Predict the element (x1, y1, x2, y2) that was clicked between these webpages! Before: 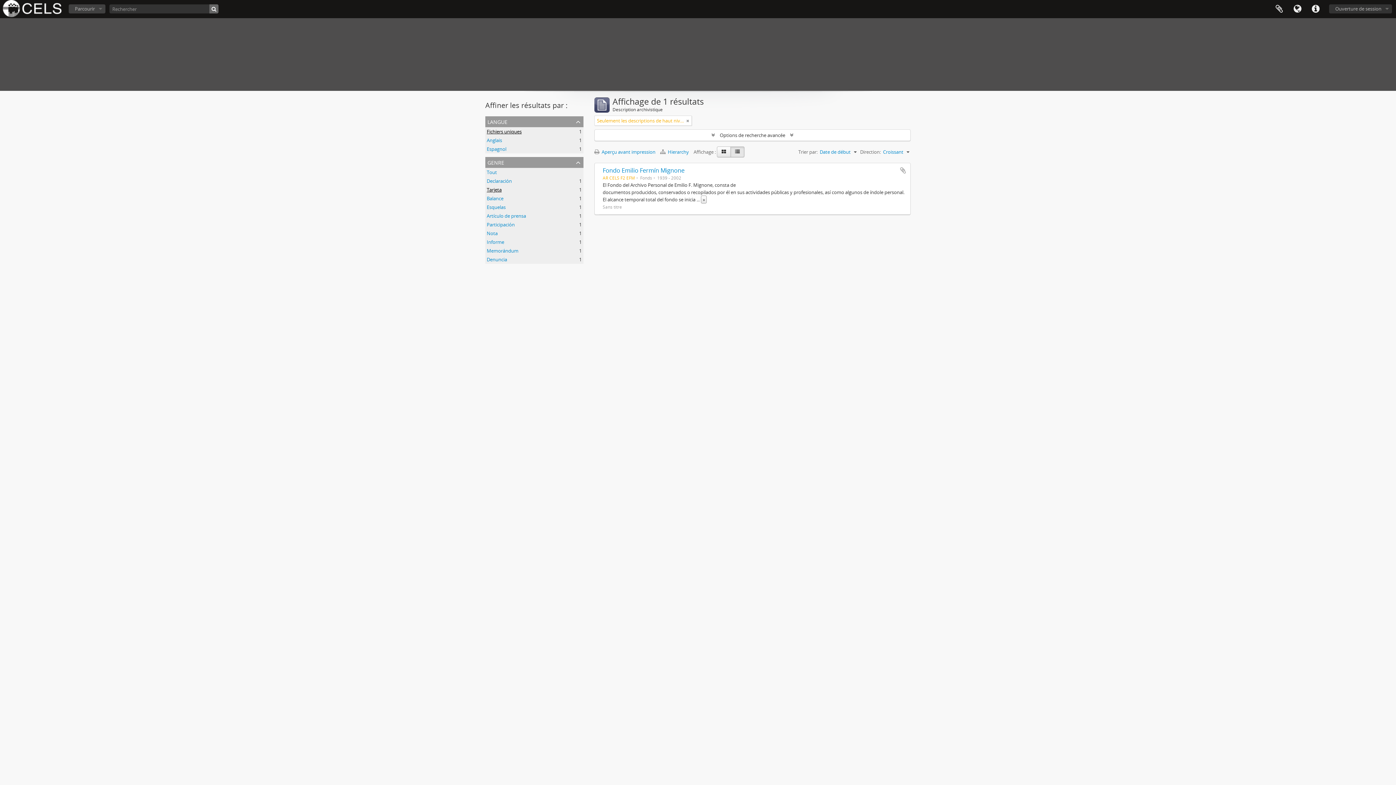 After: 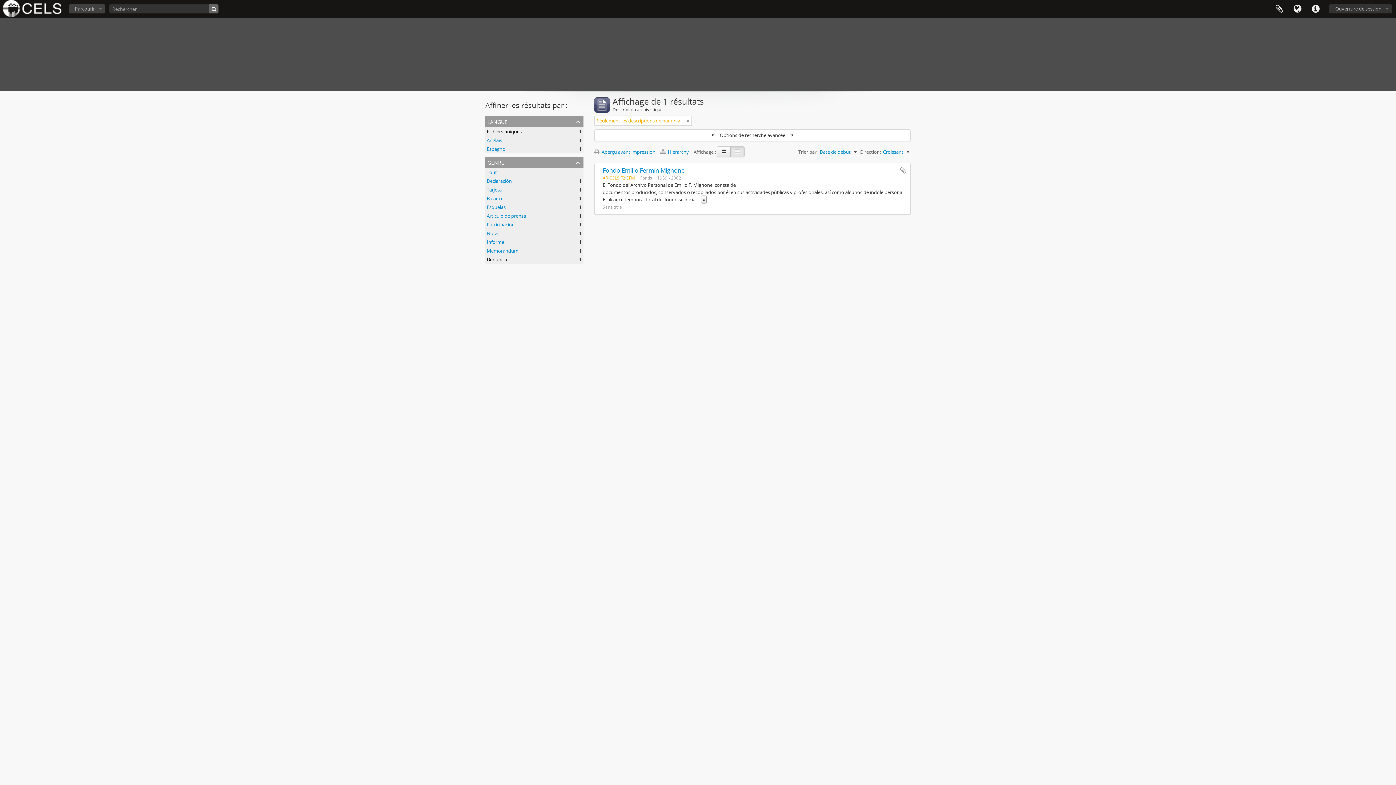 Action: label: Denuncia
, 1 résultats bbox: (486, 256, 507, 262)